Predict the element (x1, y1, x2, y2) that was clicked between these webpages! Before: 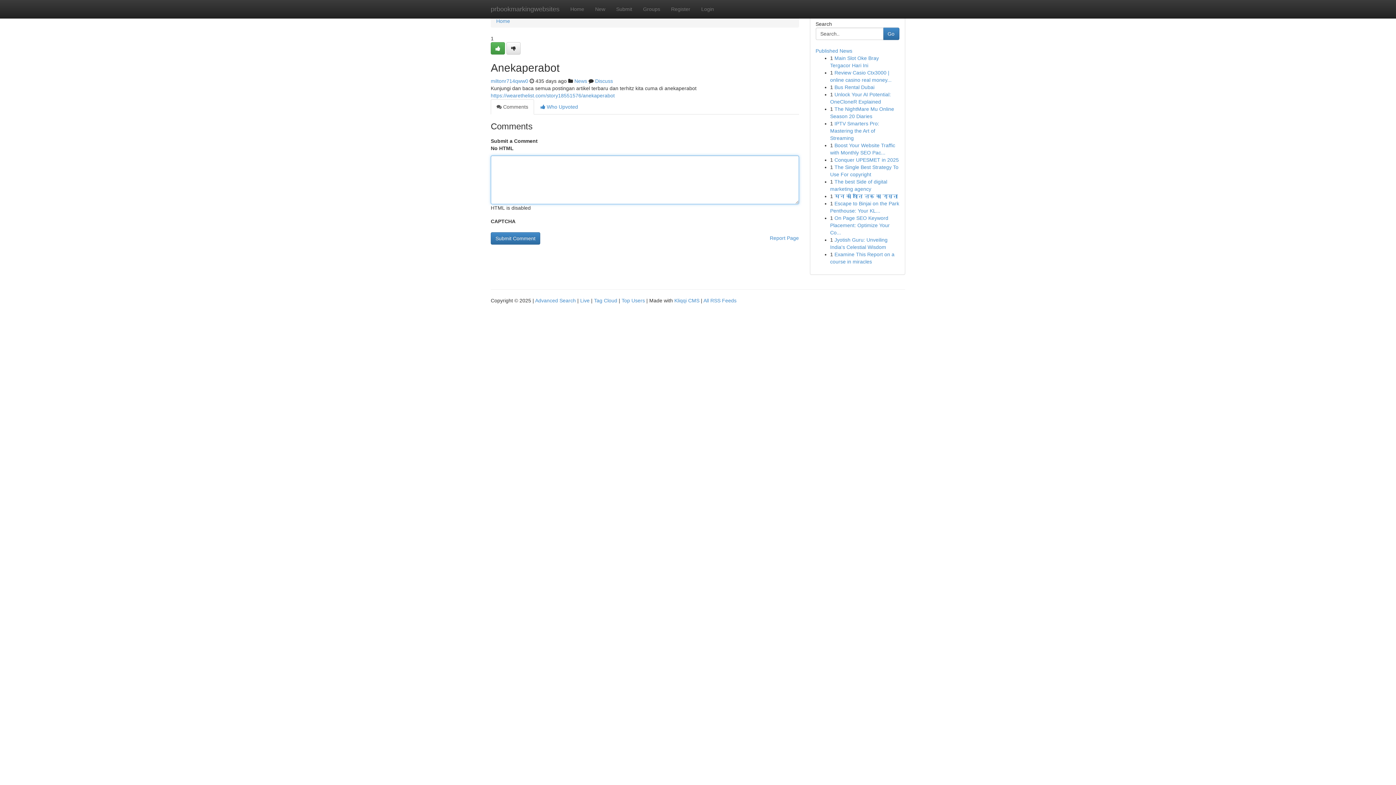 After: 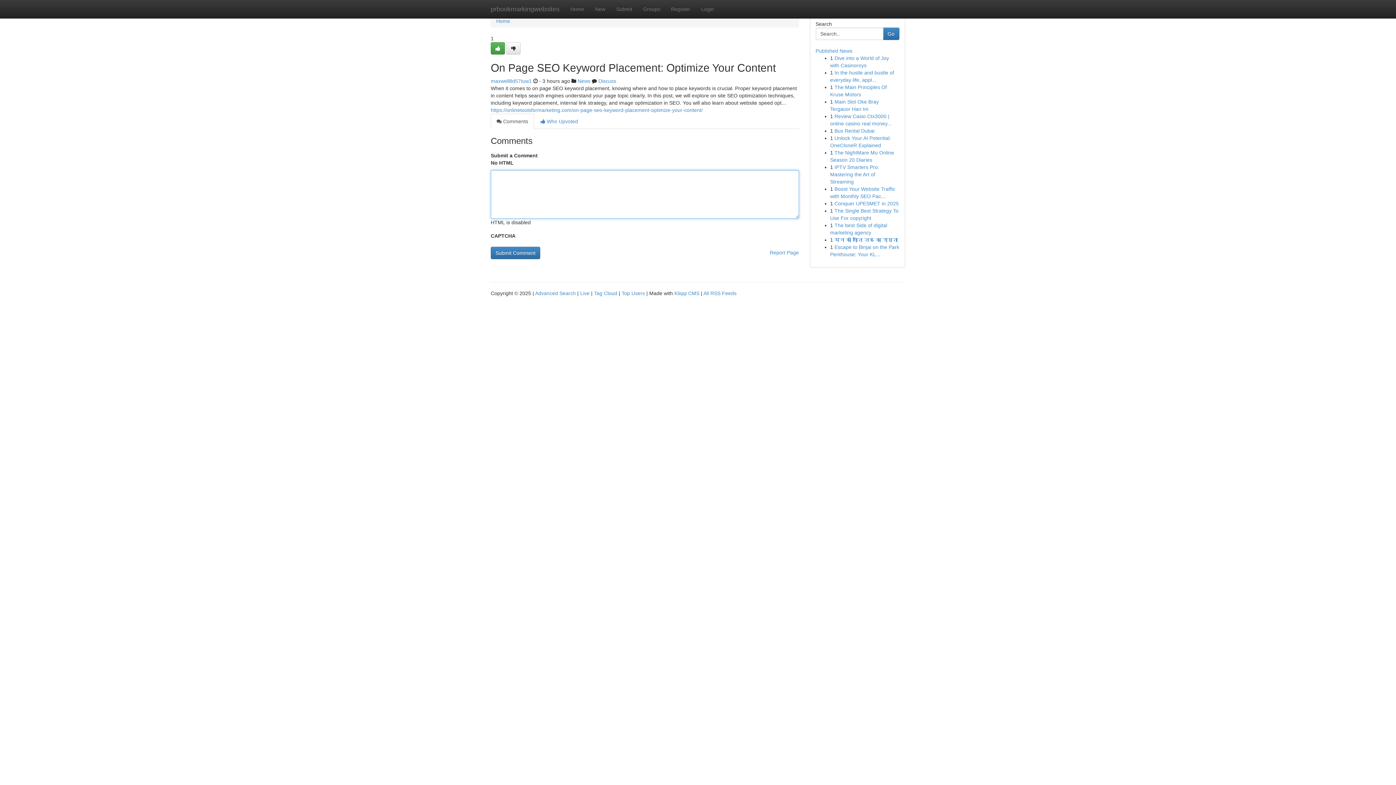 Action: label: On Page SEO Keyword Placement: Optimize Your Co... bbox: (830, 215, 890, 235)